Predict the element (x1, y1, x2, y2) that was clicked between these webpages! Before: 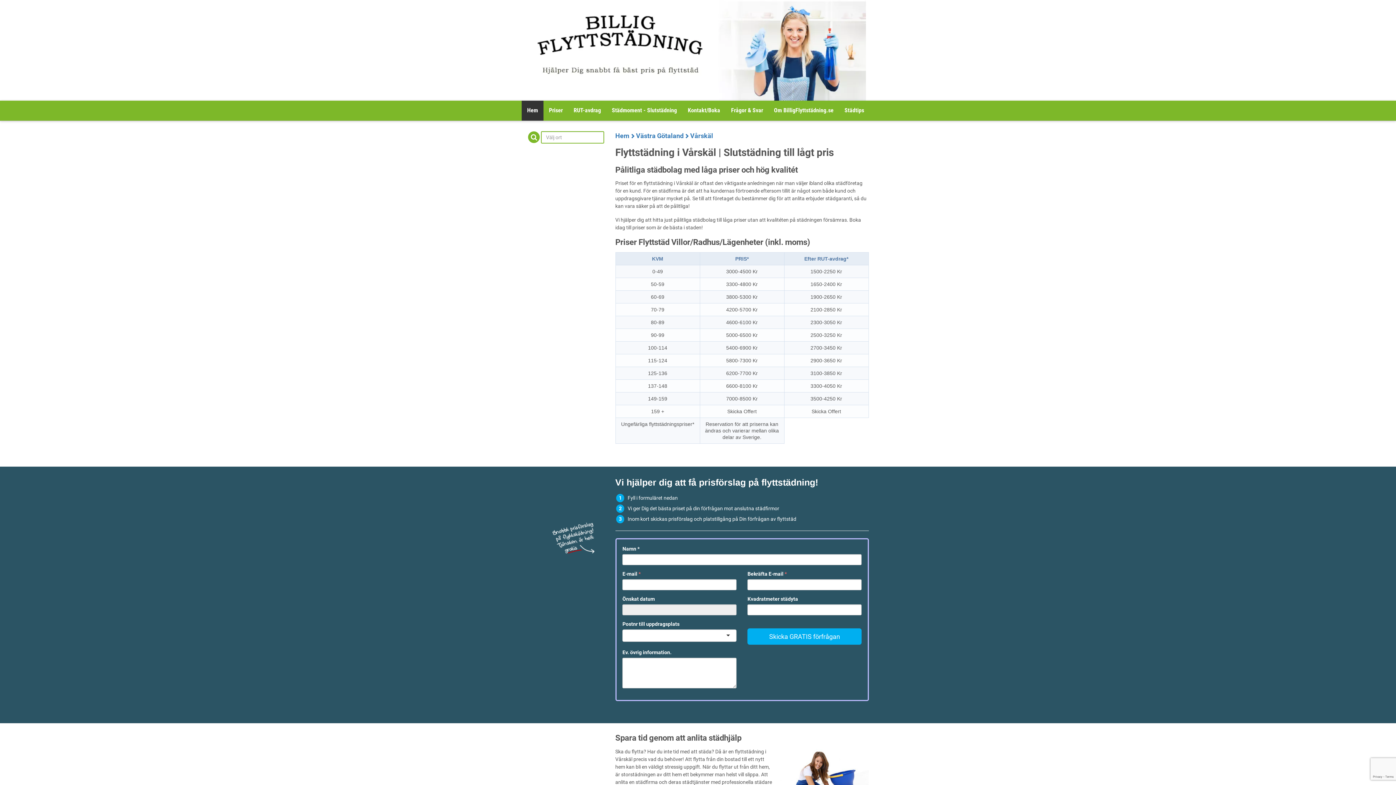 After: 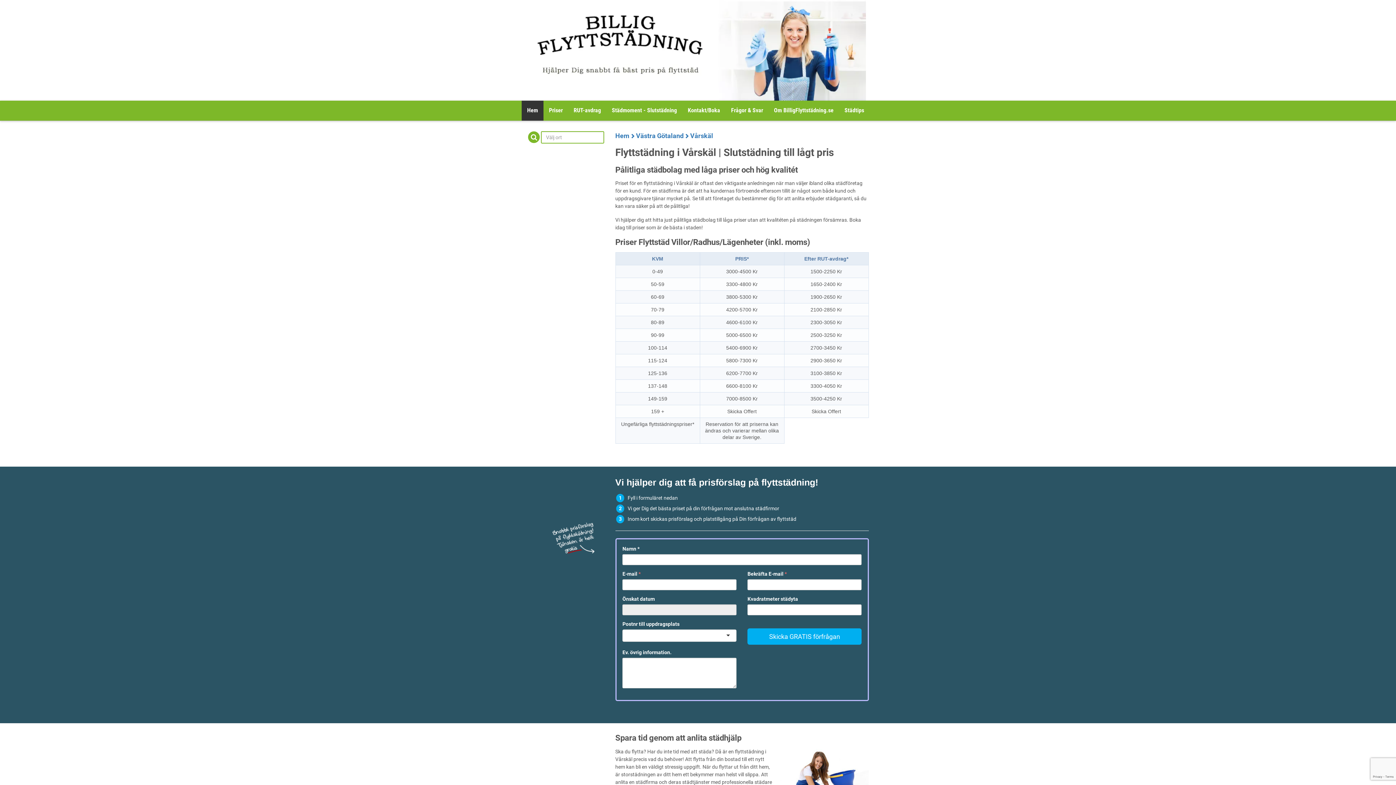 Action: label: Vårskäl bbox: (690, 132, 713, 139)